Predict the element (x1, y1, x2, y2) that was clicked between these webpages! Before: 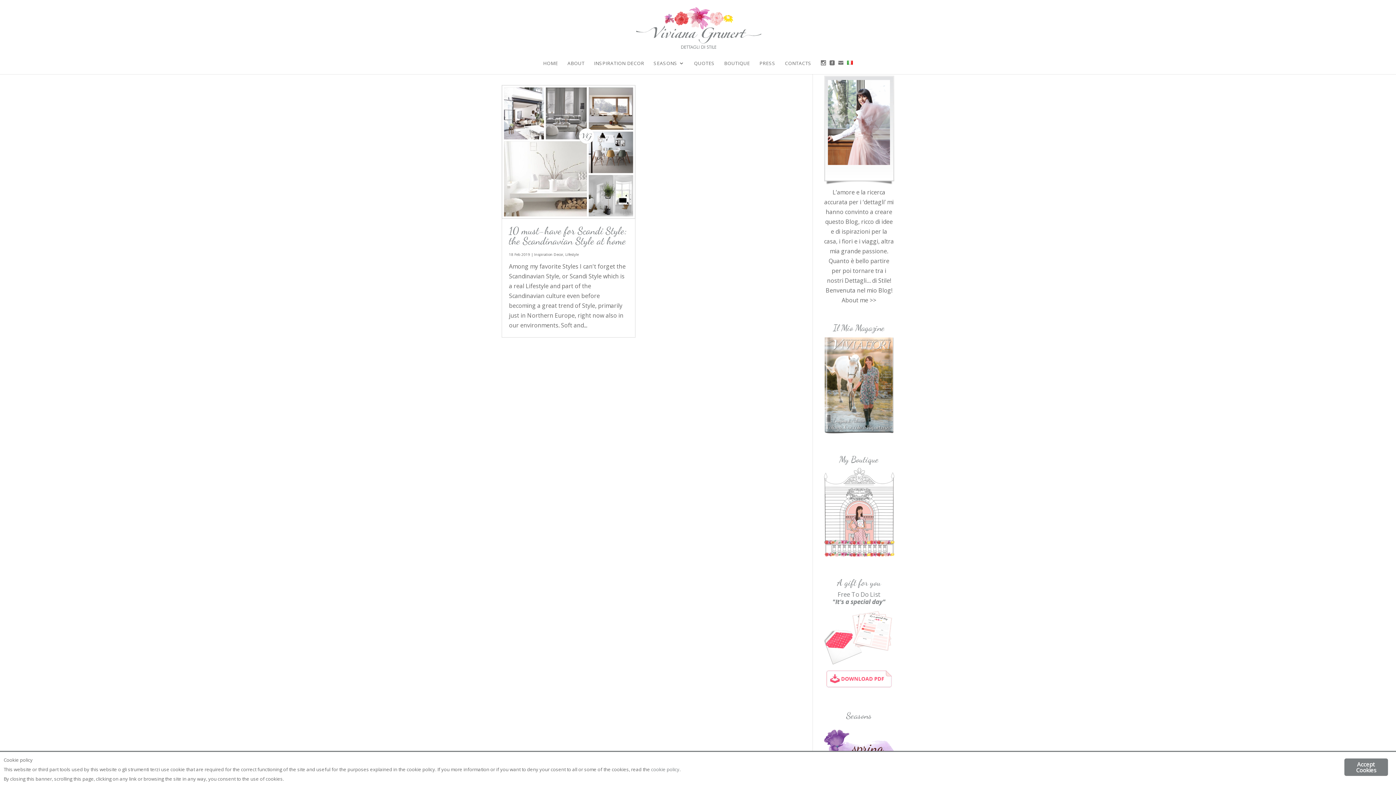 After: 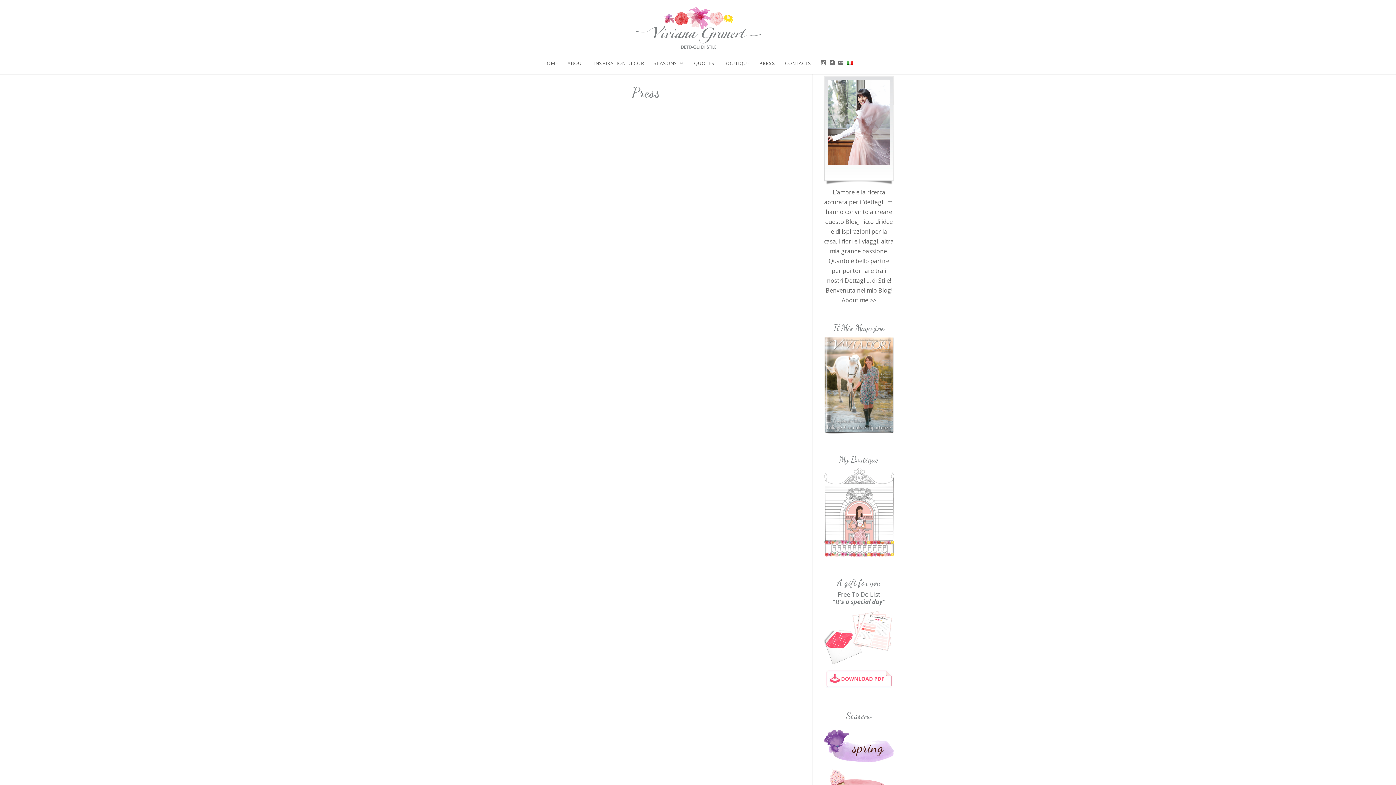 Action: label: PRESS bbox: (759, 60, 775, 72)